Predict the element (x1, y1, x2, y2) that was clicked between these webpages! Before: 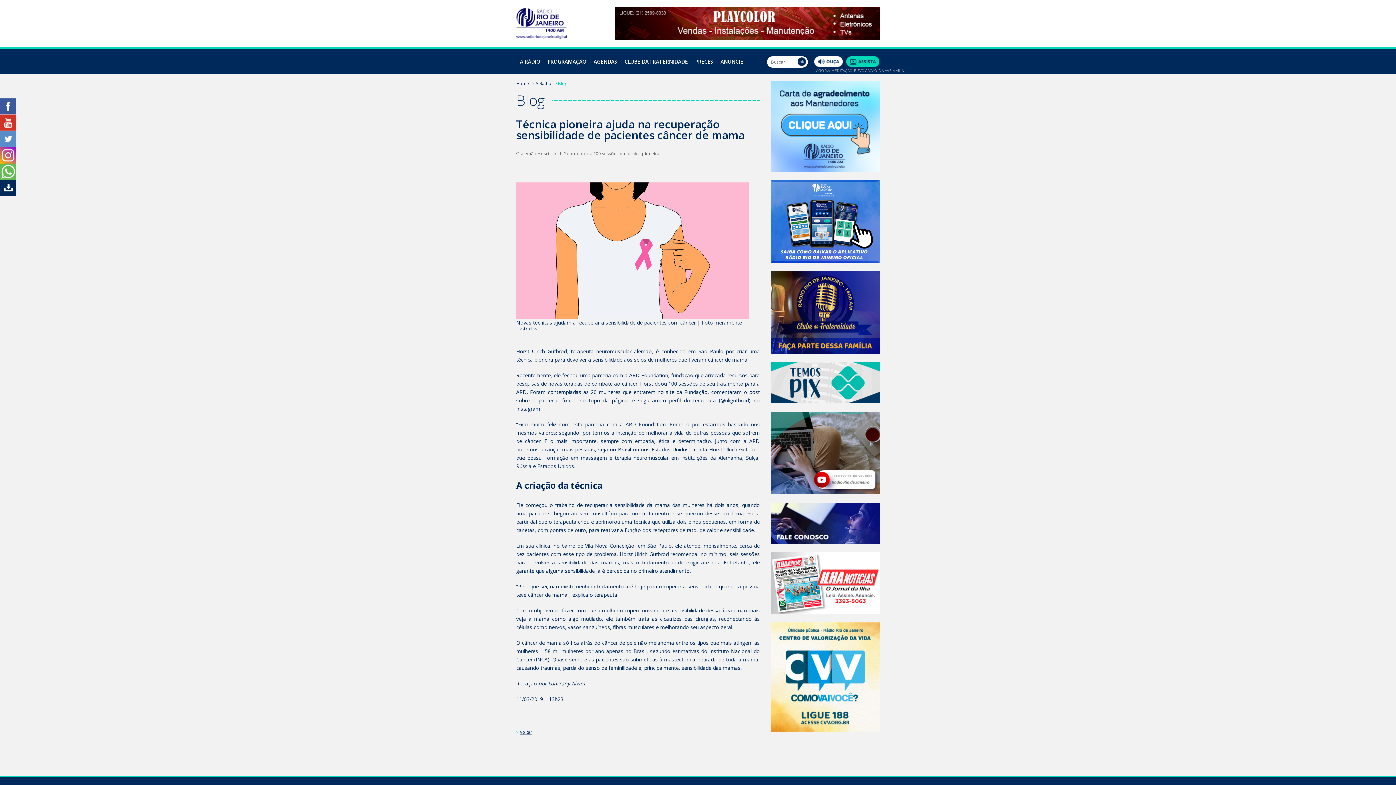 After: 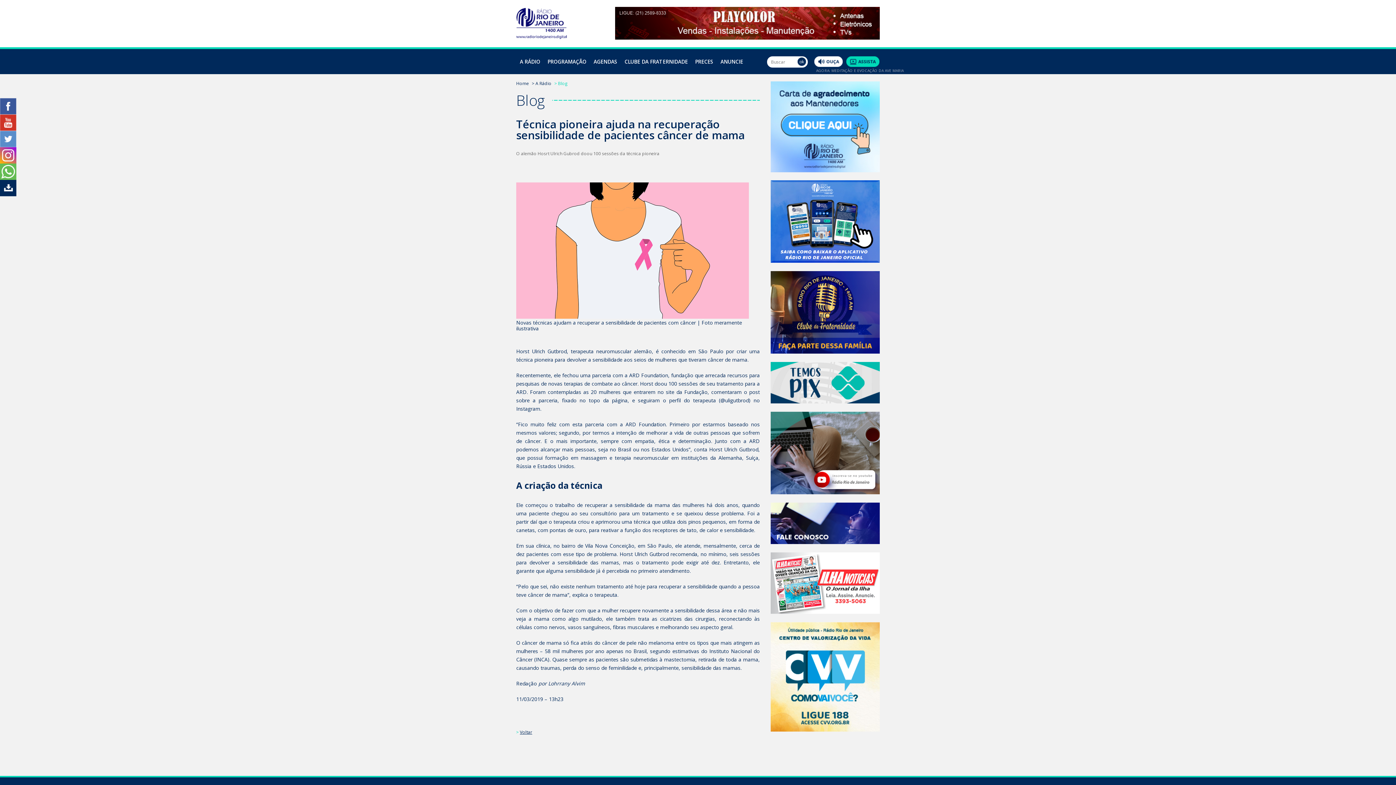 Action: bbox: (770, 257, 880, 264)